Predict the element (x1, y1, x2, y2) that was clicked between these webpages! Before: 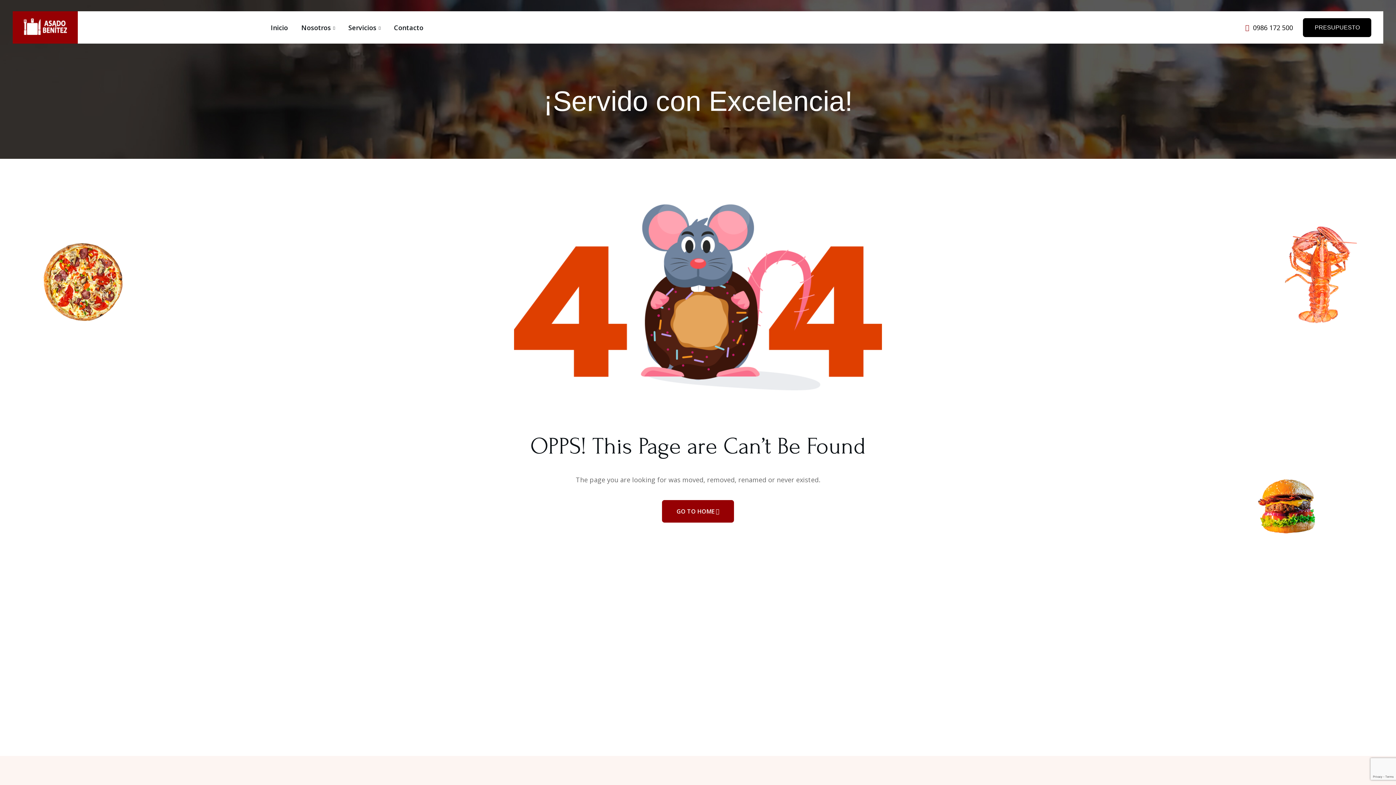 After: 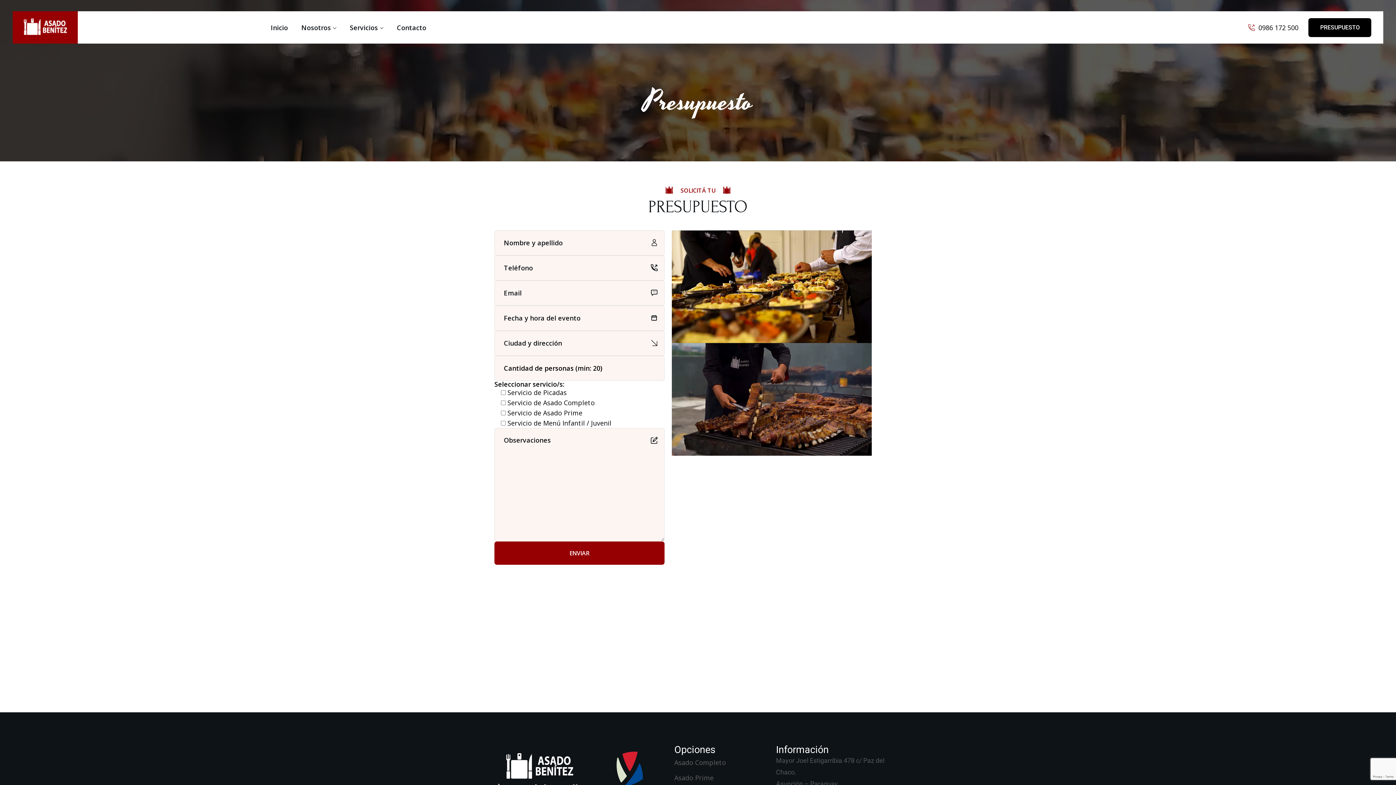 Action: label: PRESUPUESTO bbox: (1303, 18, 1371, 36)